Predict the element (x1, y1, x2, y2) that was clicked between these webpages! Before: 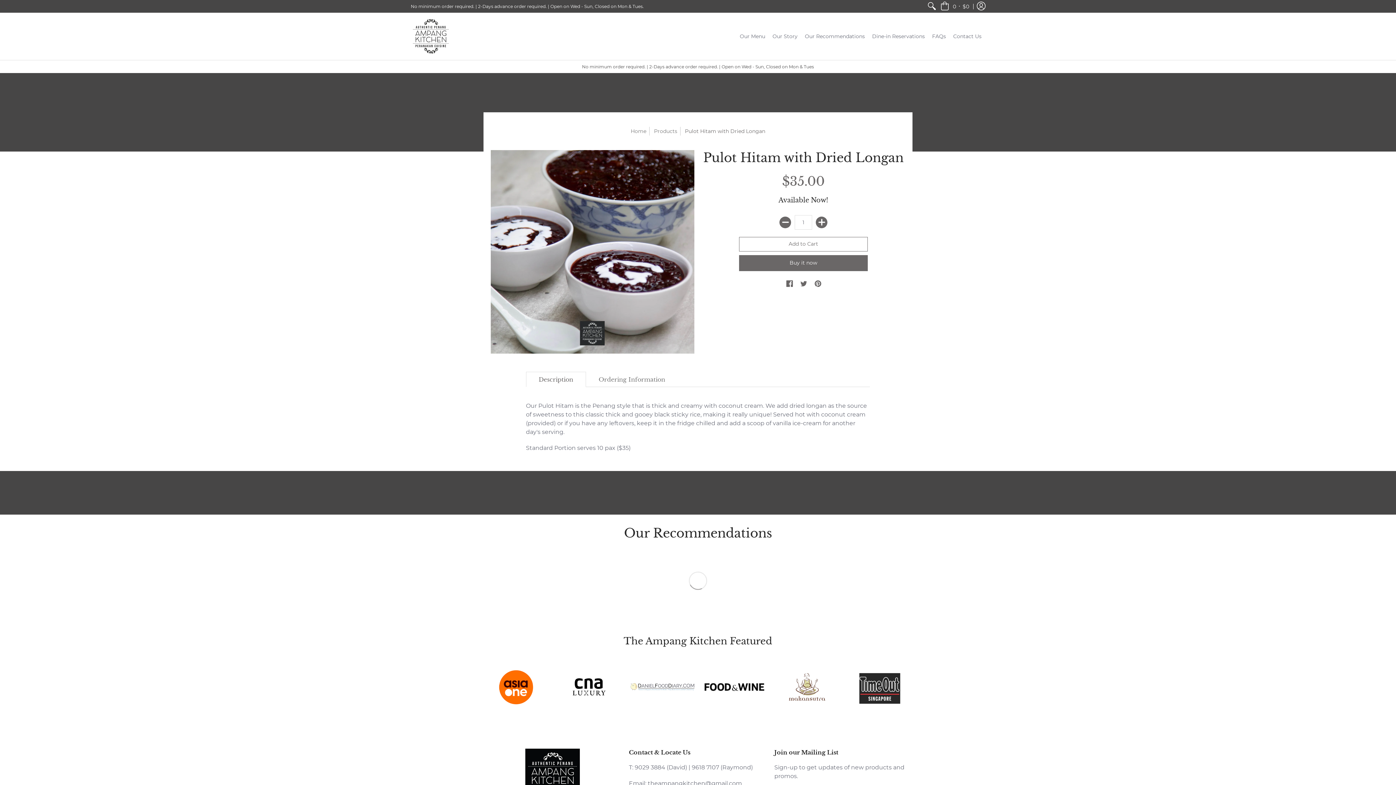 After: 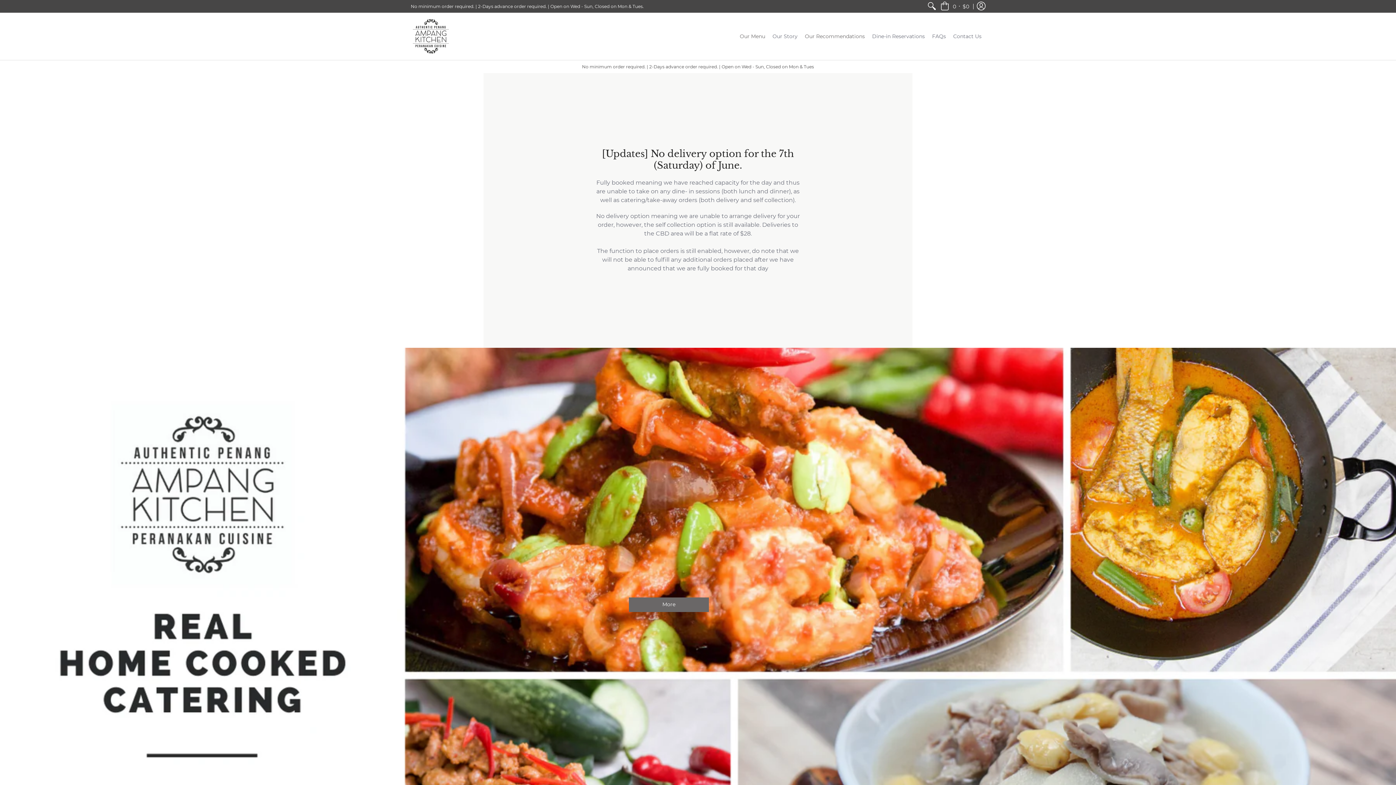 Action: bbox: (410, 12, 450, 60)